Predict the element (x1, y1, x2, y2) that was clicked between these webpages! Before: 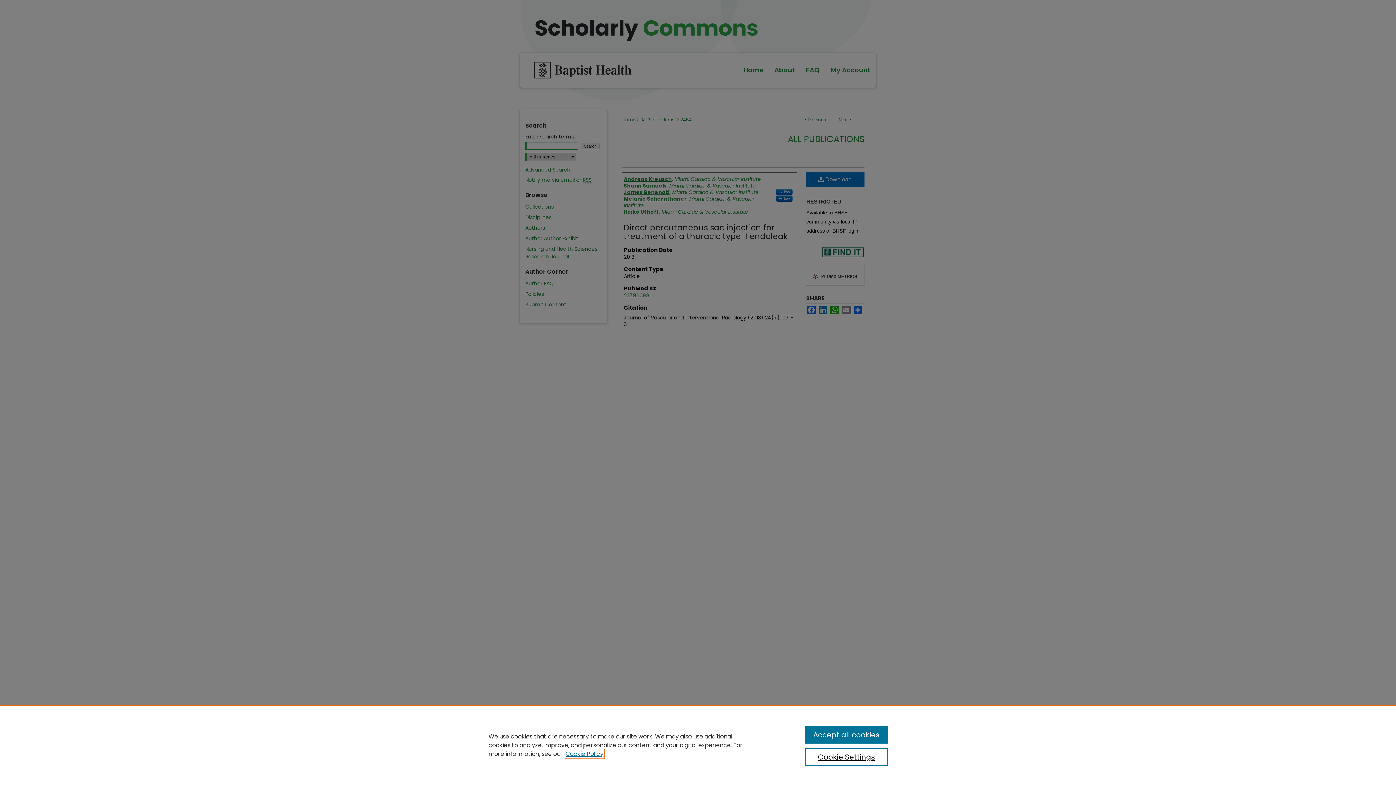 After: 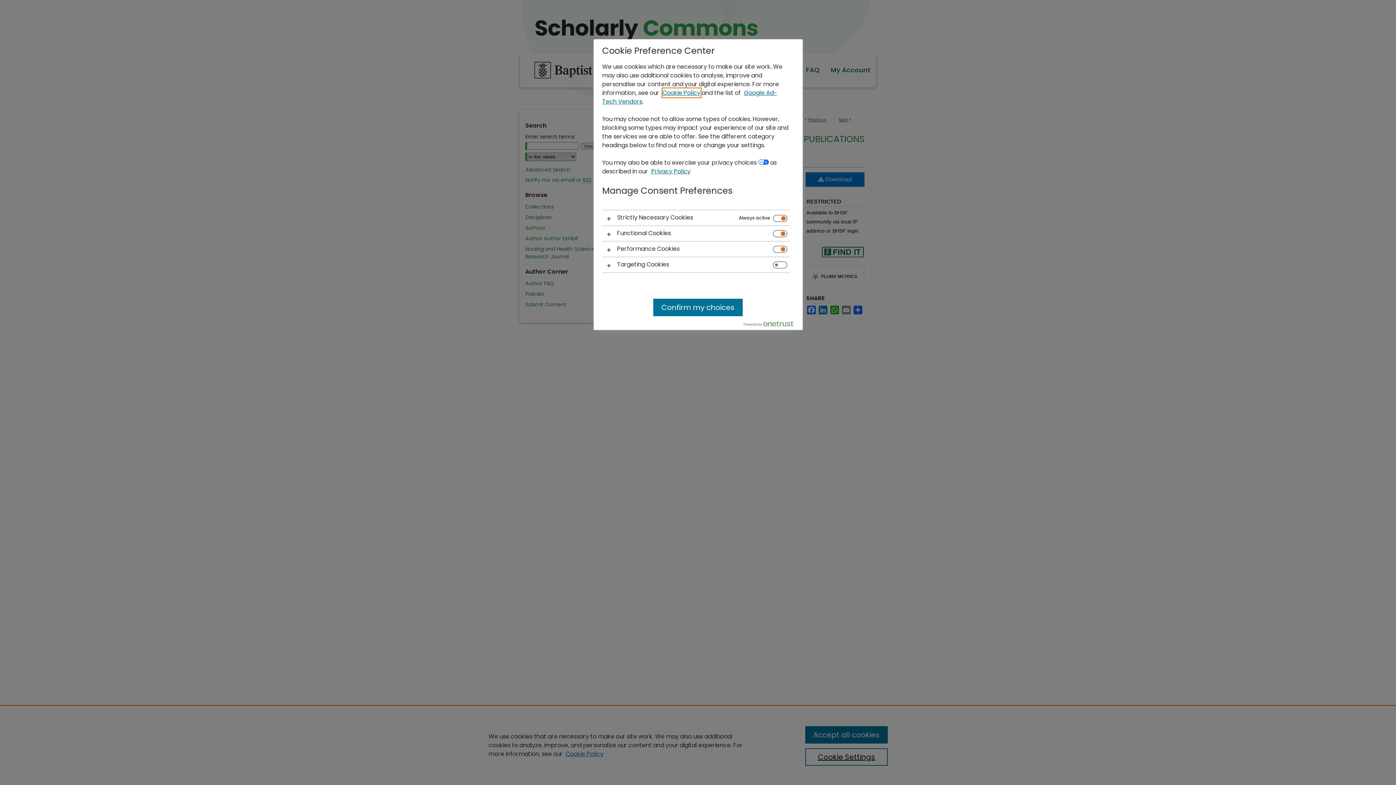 Action: bbox: (805, 748, 887, 766) label: Cookie Settings